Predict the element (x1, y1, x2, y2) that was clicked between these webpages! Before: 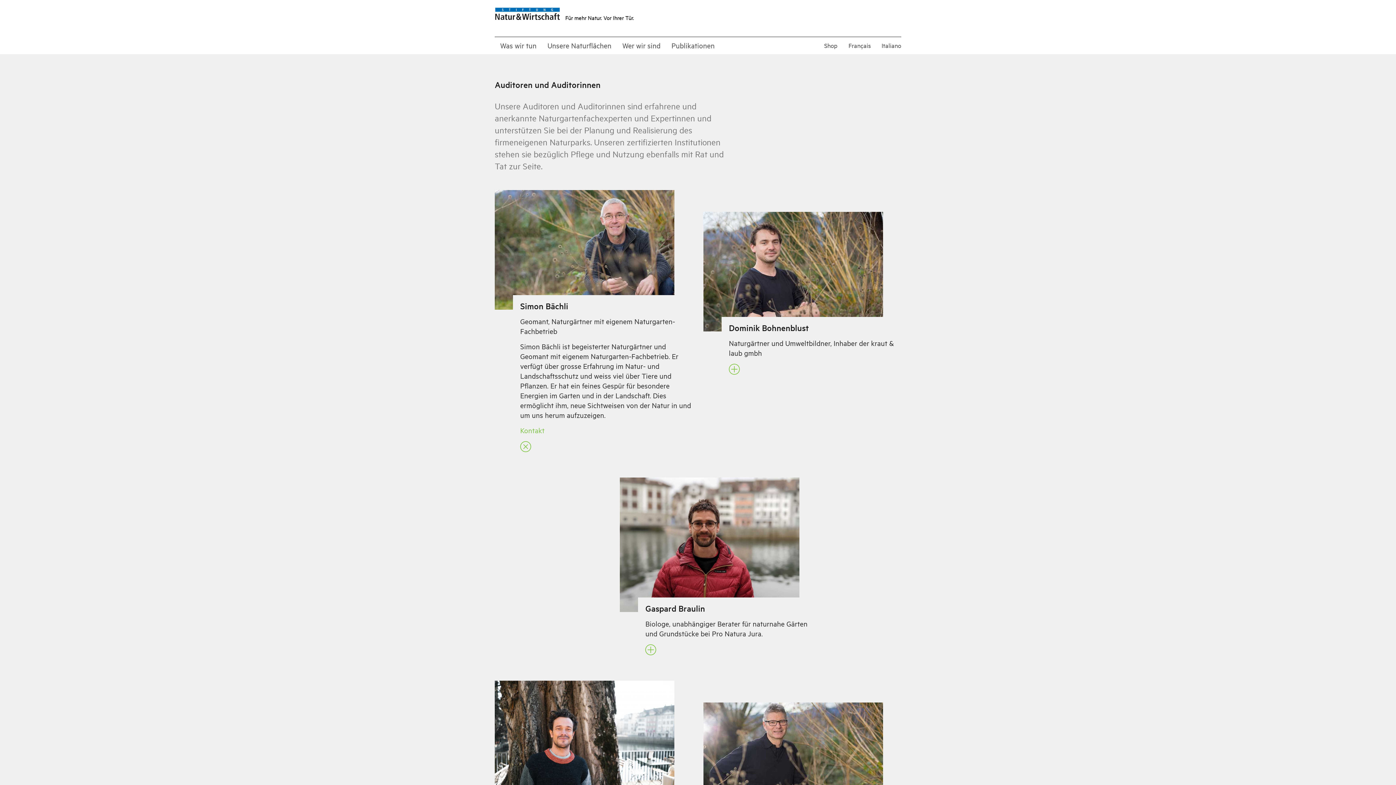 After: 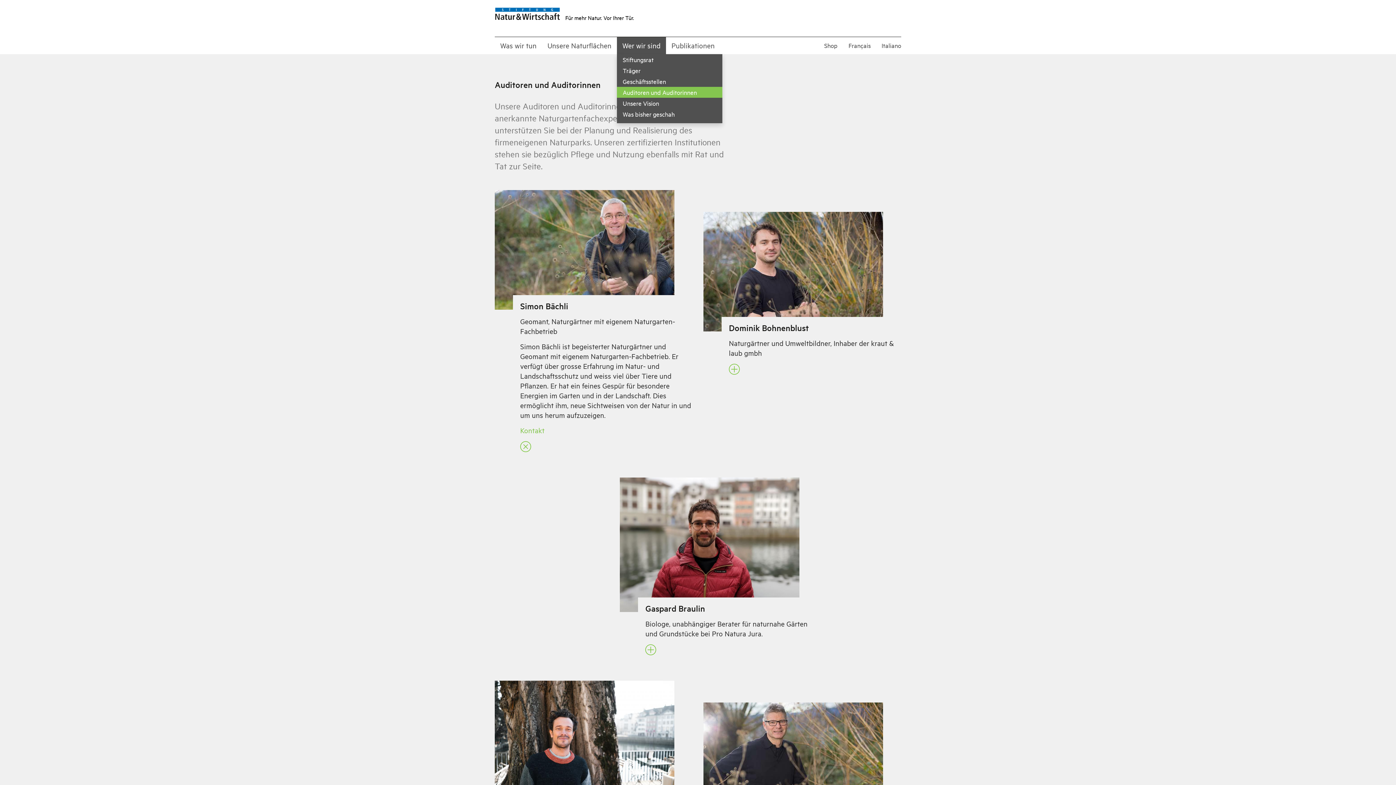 Action: label: Wer wir sind bbox: (617, 37, 666, 54)